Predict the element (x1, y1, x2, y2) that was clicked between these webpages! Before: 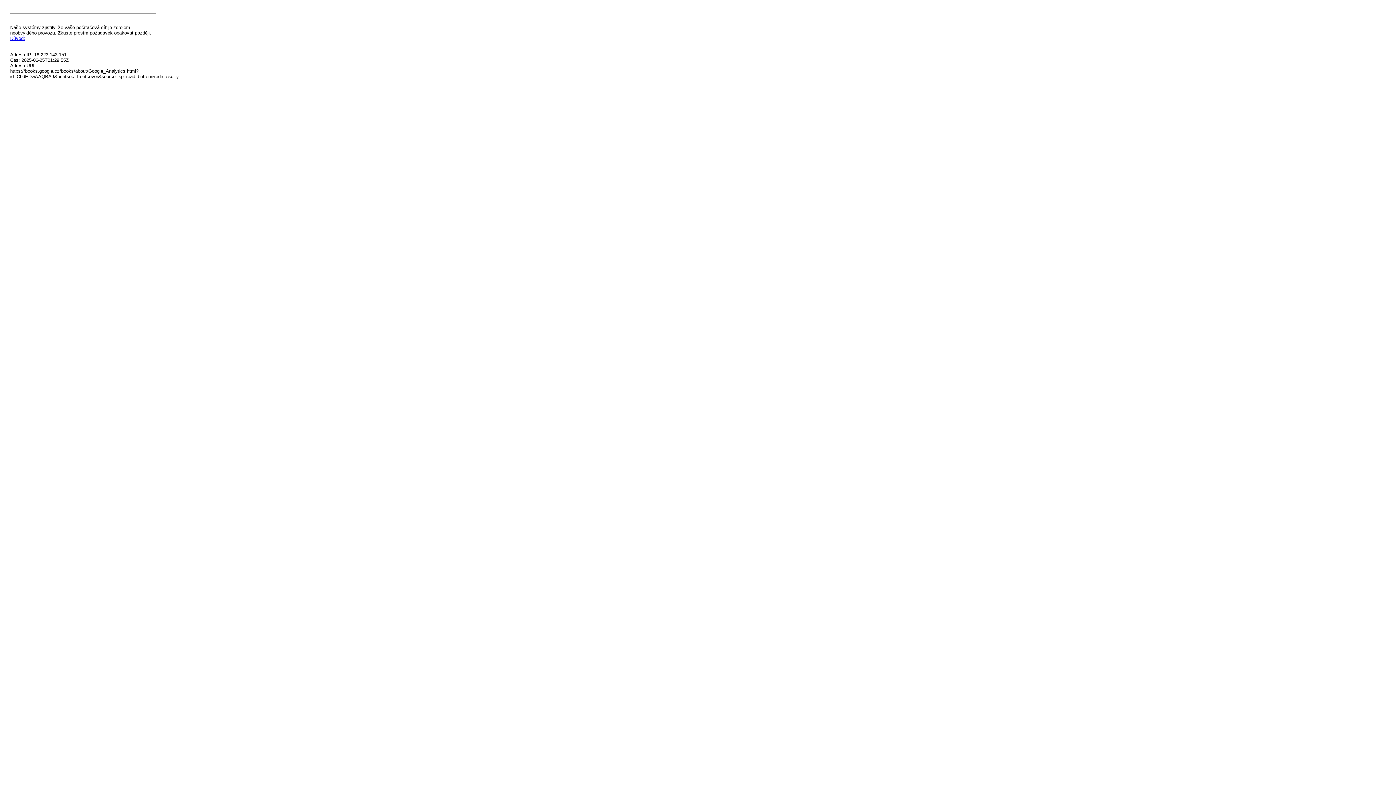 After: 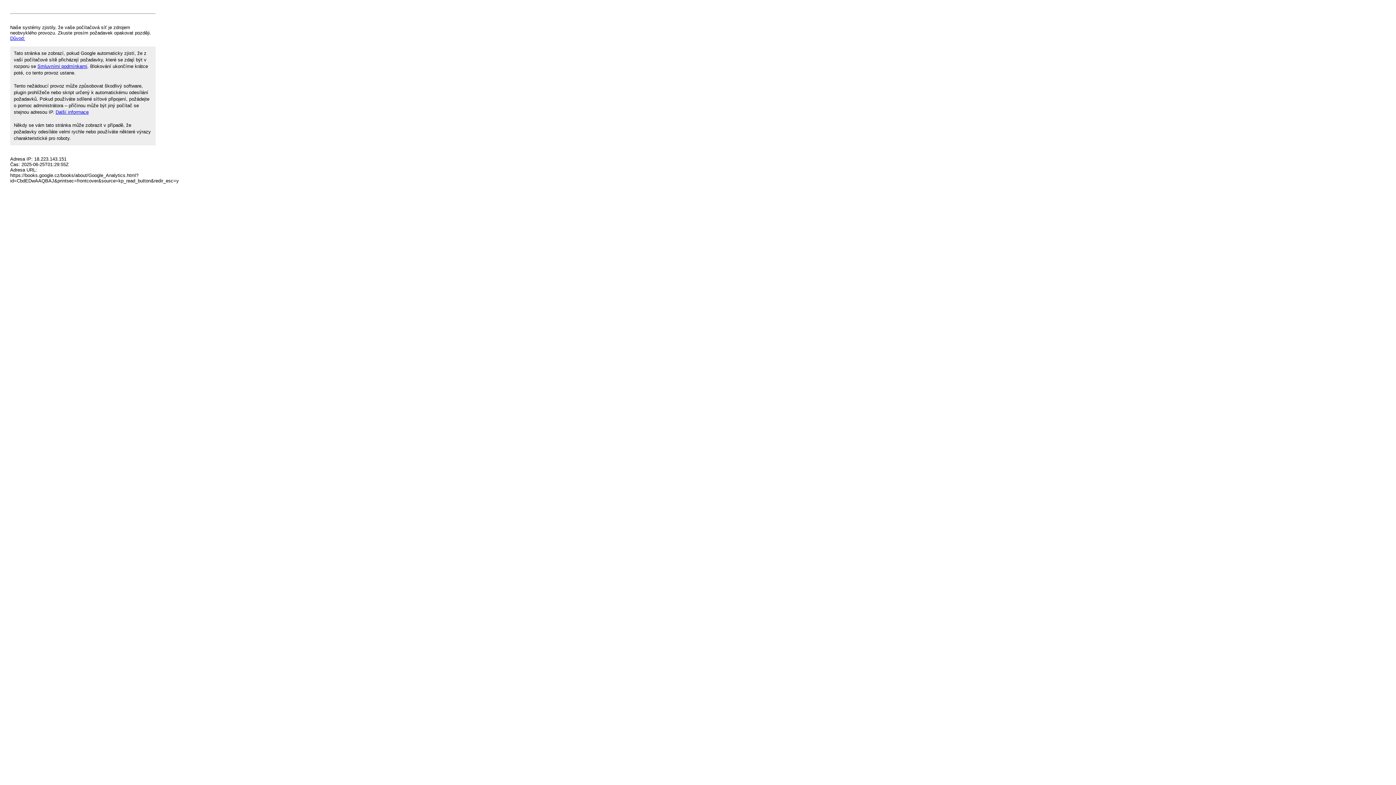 Action: label: Důvod: bbox: (10, 35, 25, 41)